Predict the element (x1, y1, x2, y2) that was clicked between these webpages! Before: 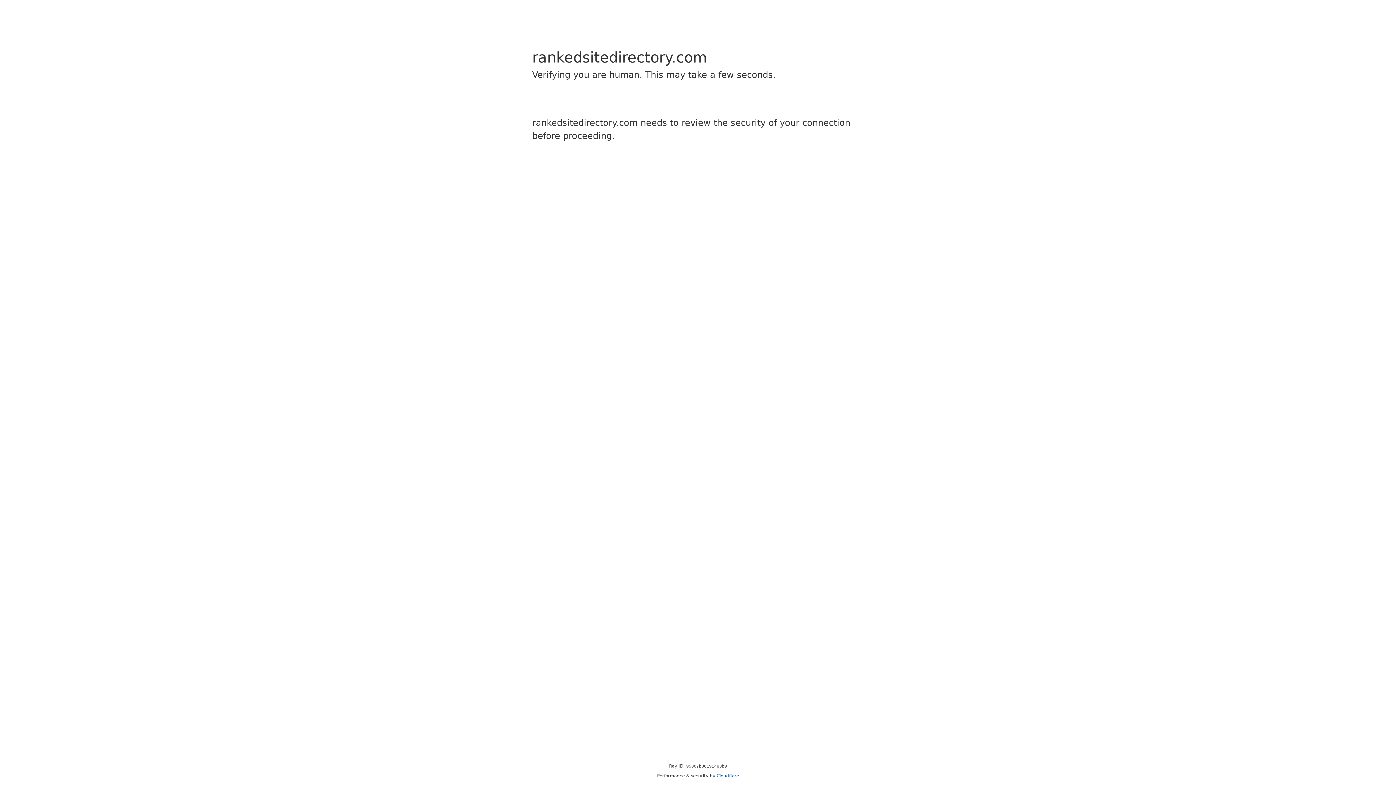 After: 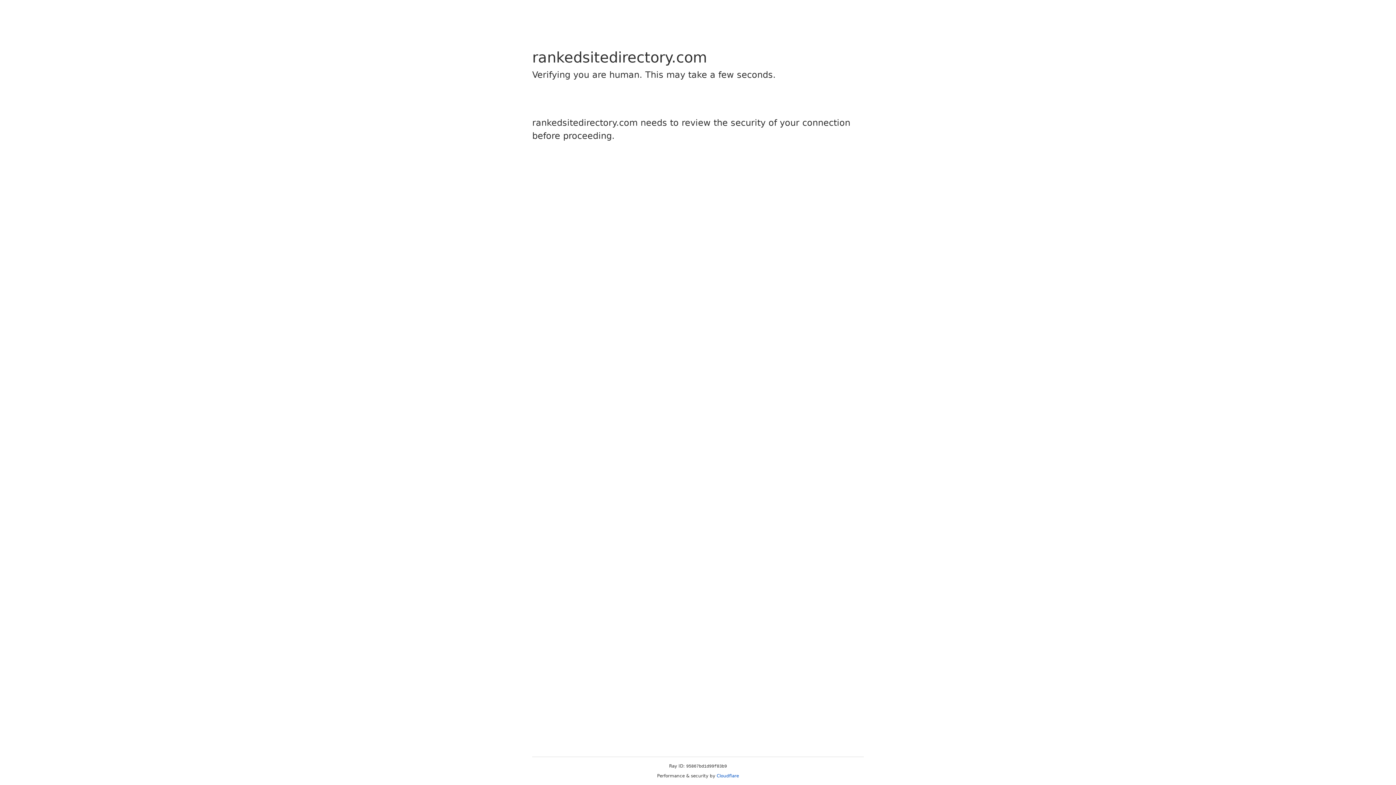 Action: bbox: (716, 773, 739, 778) label: Cloudflare